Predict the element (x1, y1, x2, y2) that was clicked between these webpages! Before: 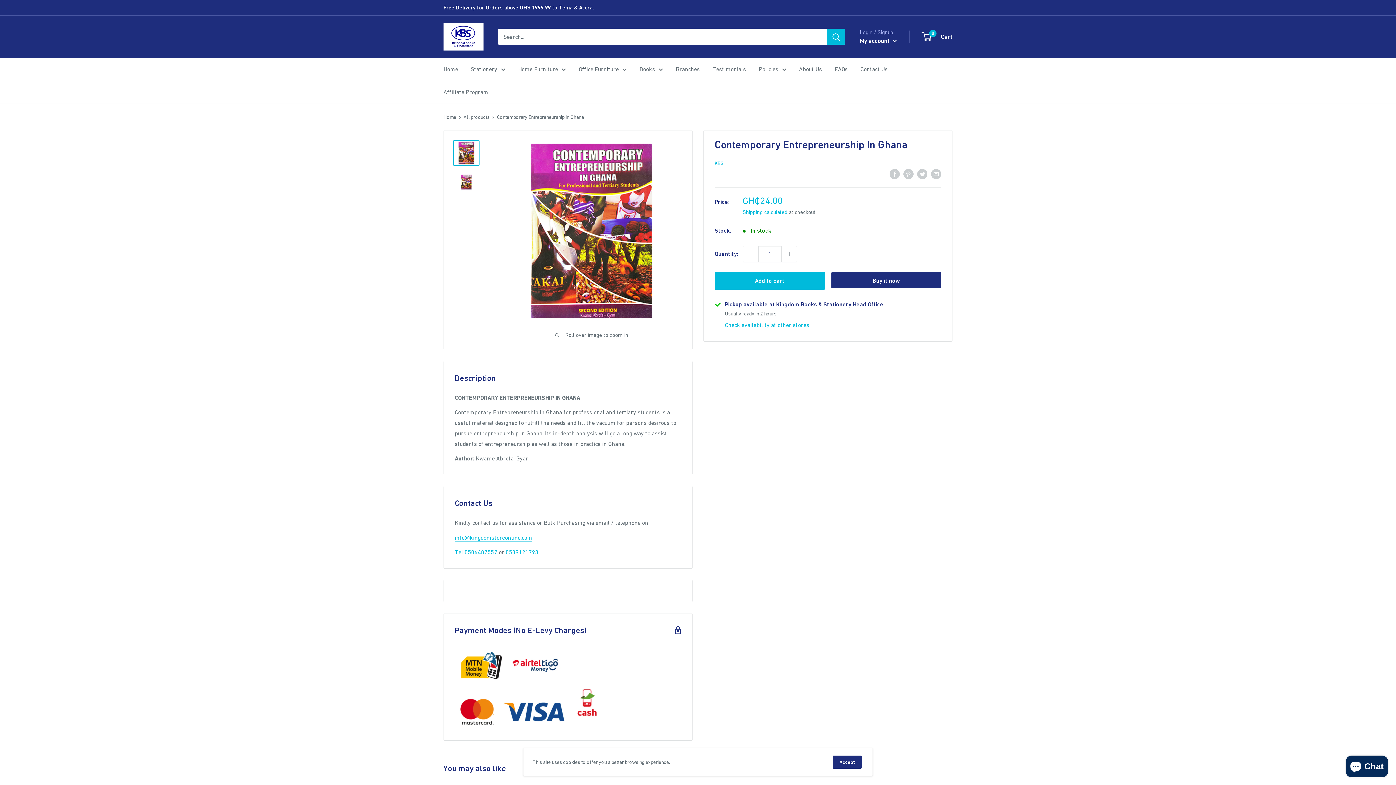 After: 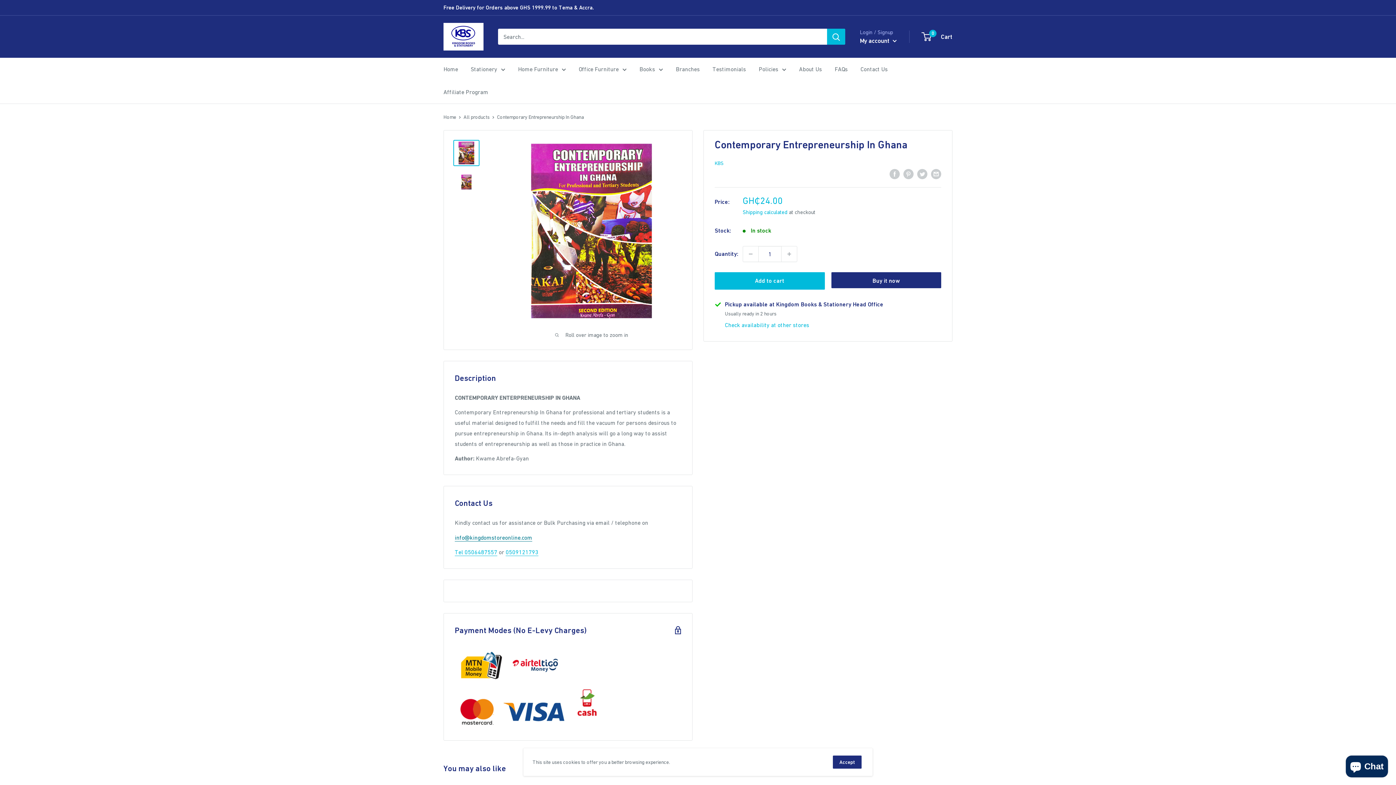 Action: label: info@kingdomstoreonline.com bbox: (454, 534, 532, 540)